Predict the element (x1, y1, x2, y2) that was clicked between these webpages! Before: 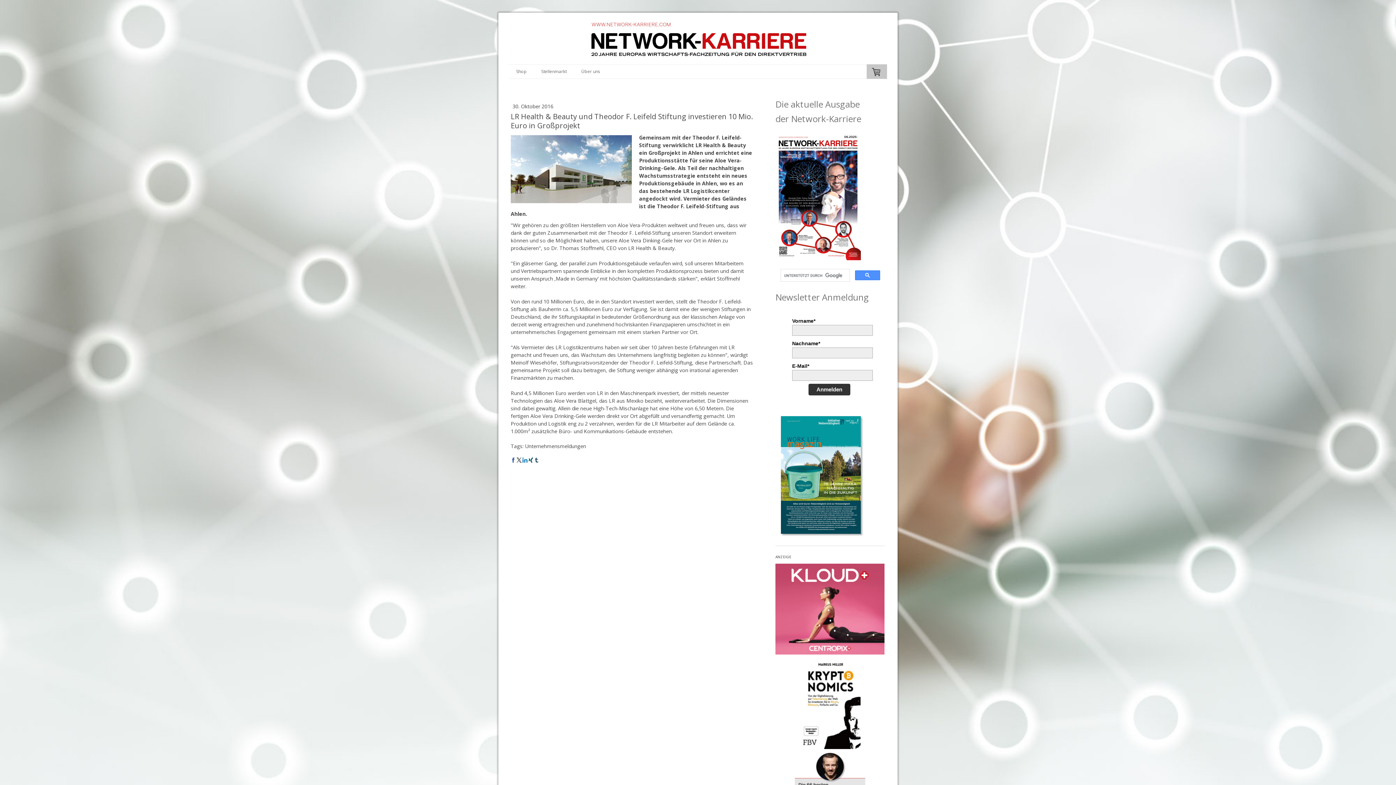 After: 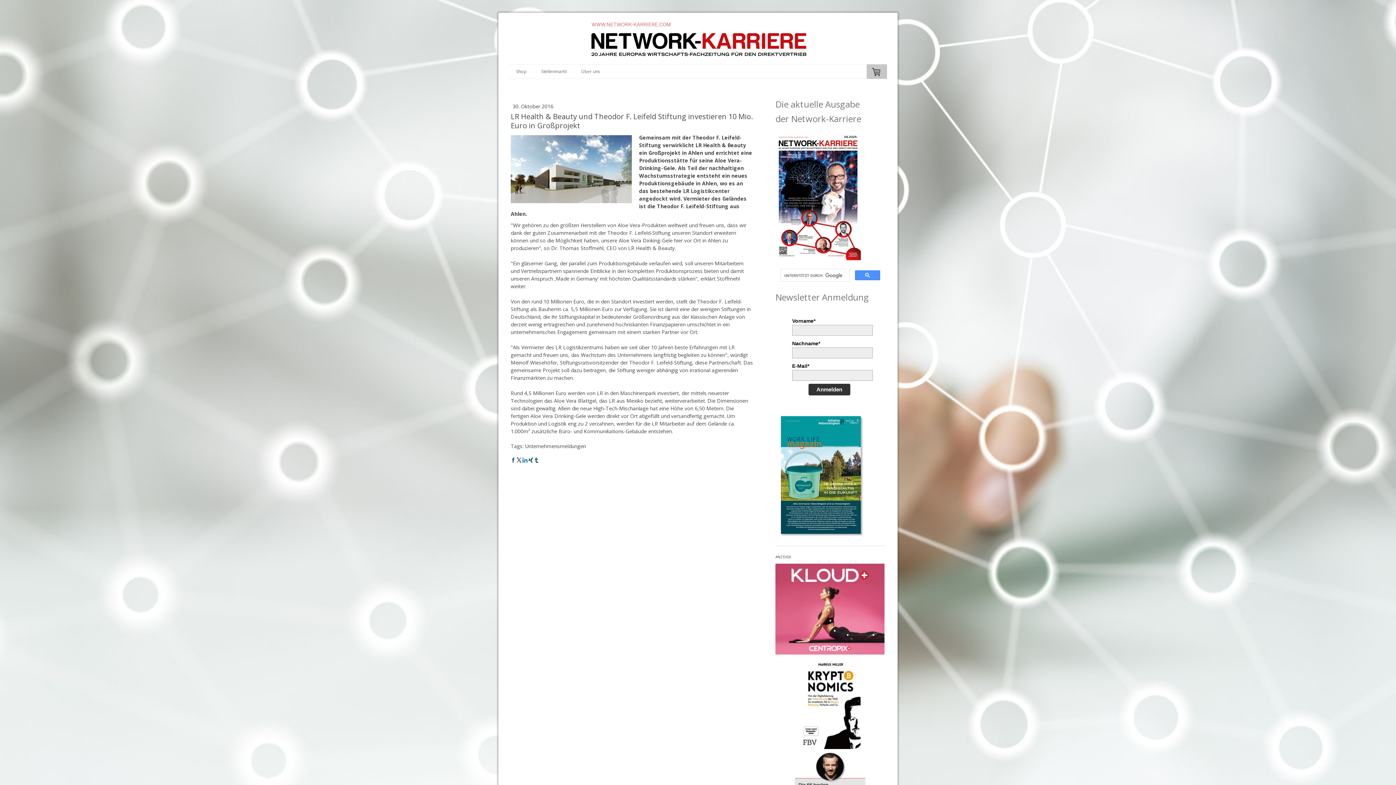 Action: bbox: (534, 457, 539, 462)